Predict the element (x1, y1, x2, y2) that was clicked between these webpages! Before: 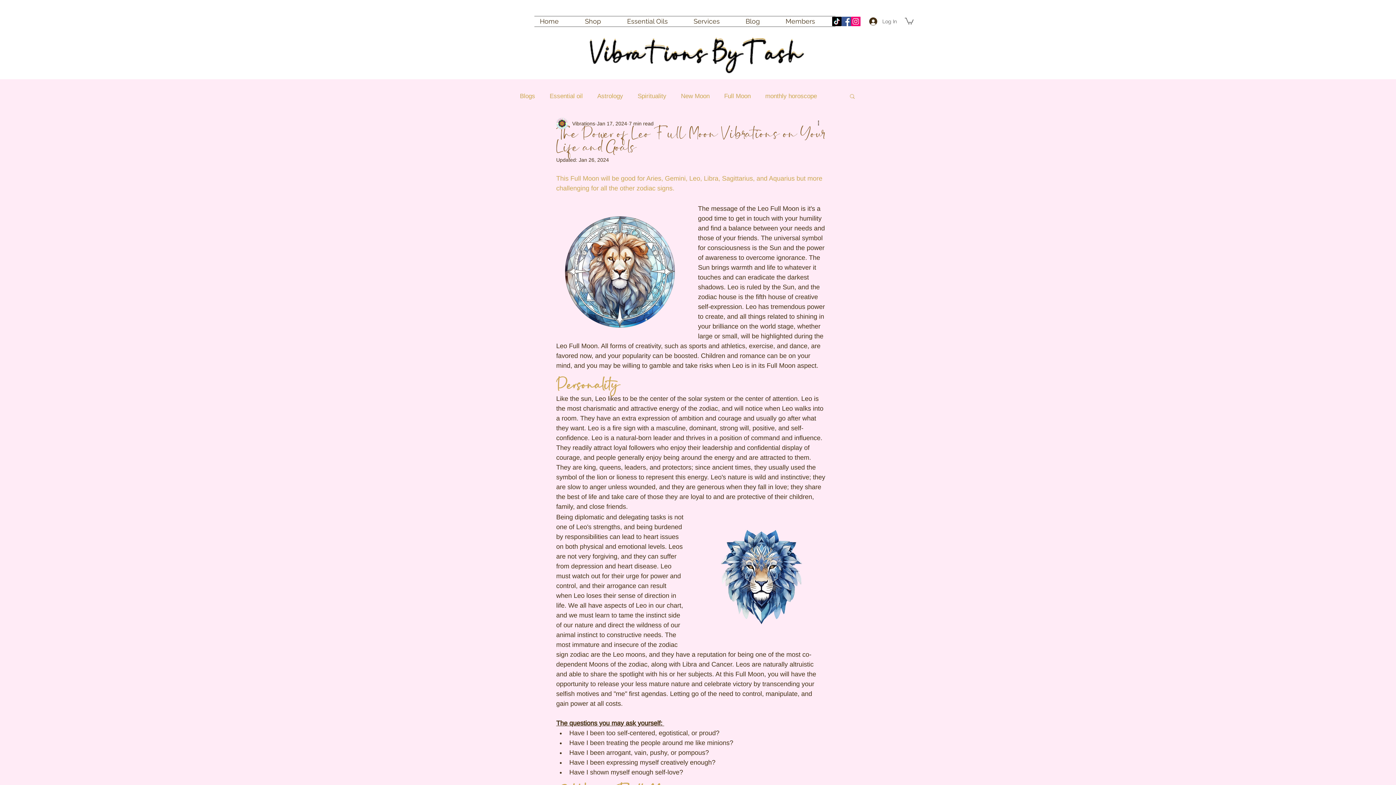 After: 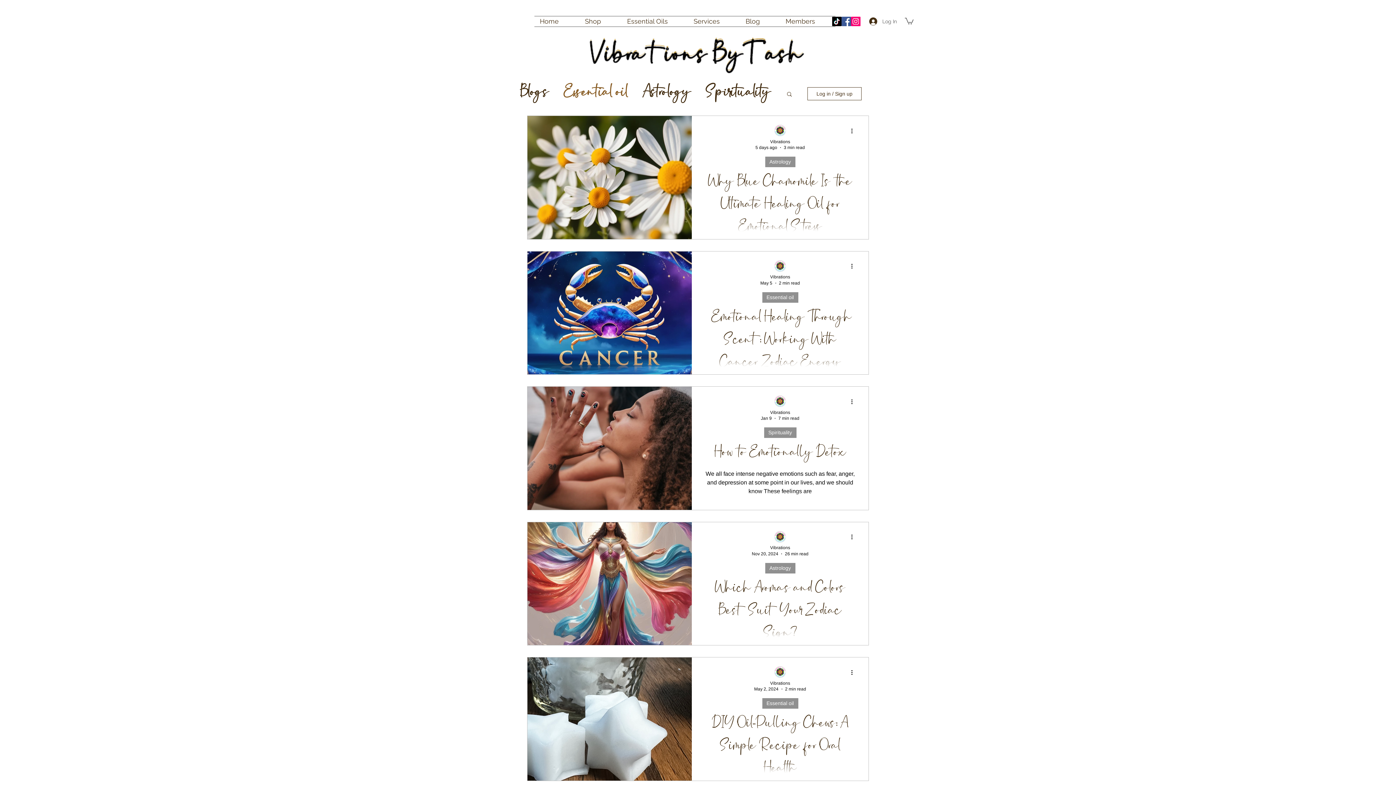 Action: bbox: (549, 91, 582, 100) label: Essential oil